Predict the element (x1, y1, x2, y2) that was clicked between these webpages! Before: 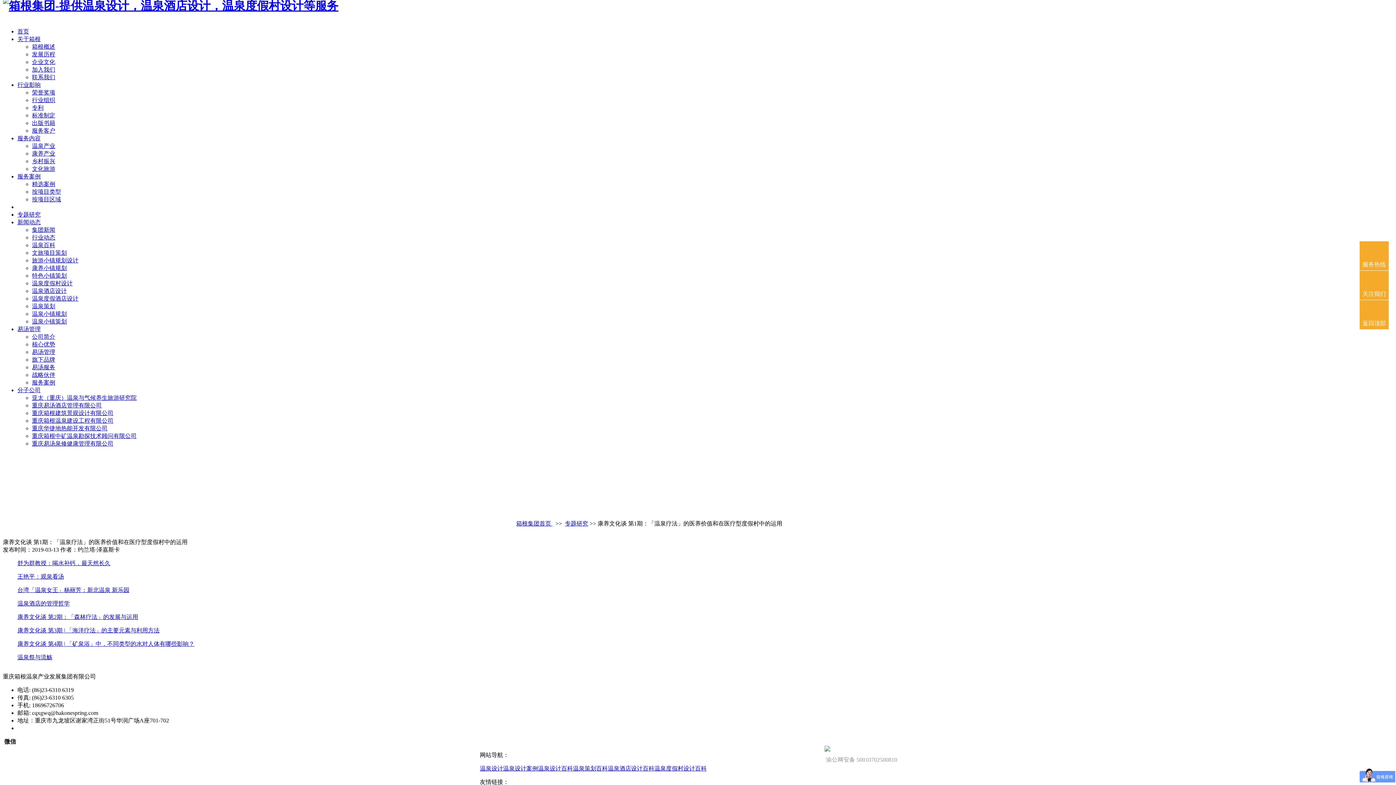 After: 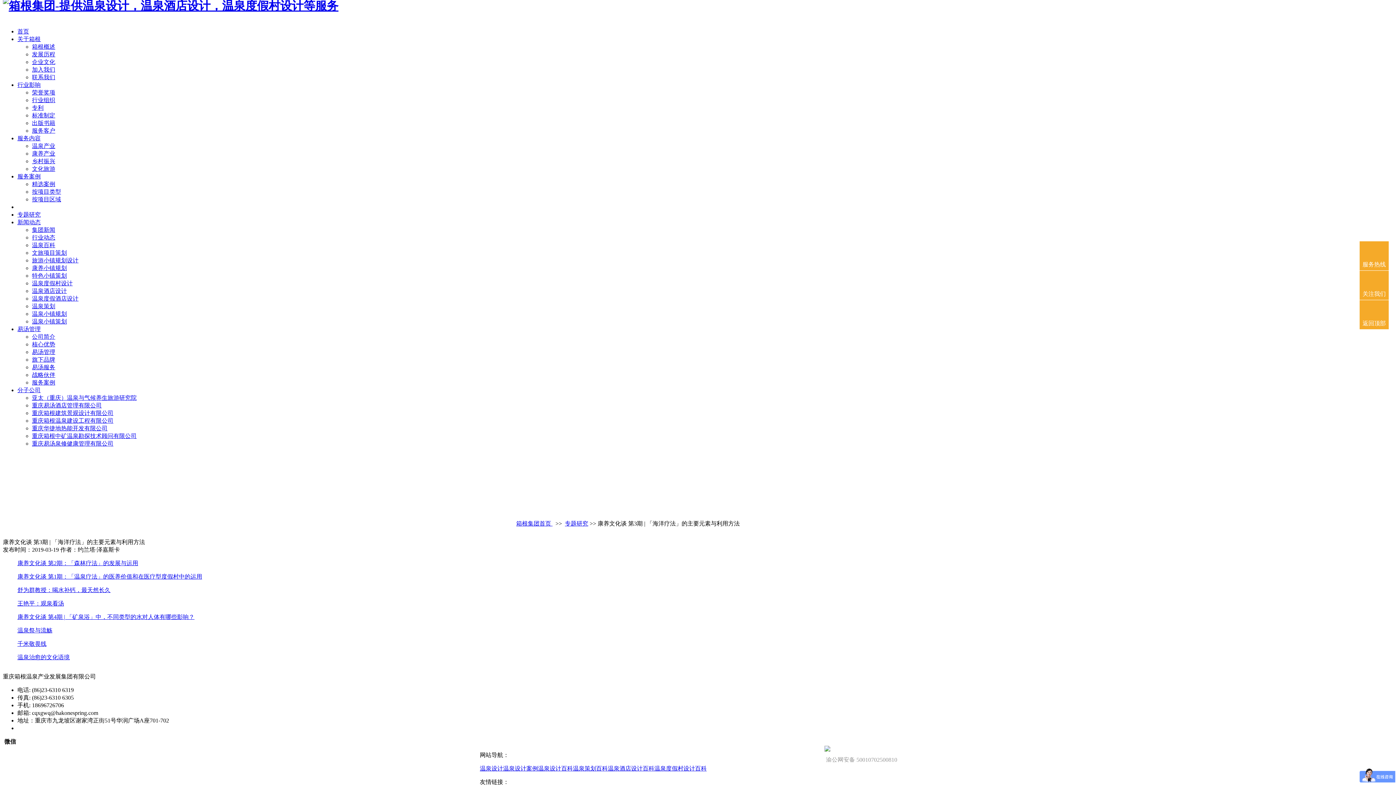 Action: bbox: (2, 627, 1393, 634) label: 康养文化谈 第3期 | 「海洋疗法」的主要元素与利用方法